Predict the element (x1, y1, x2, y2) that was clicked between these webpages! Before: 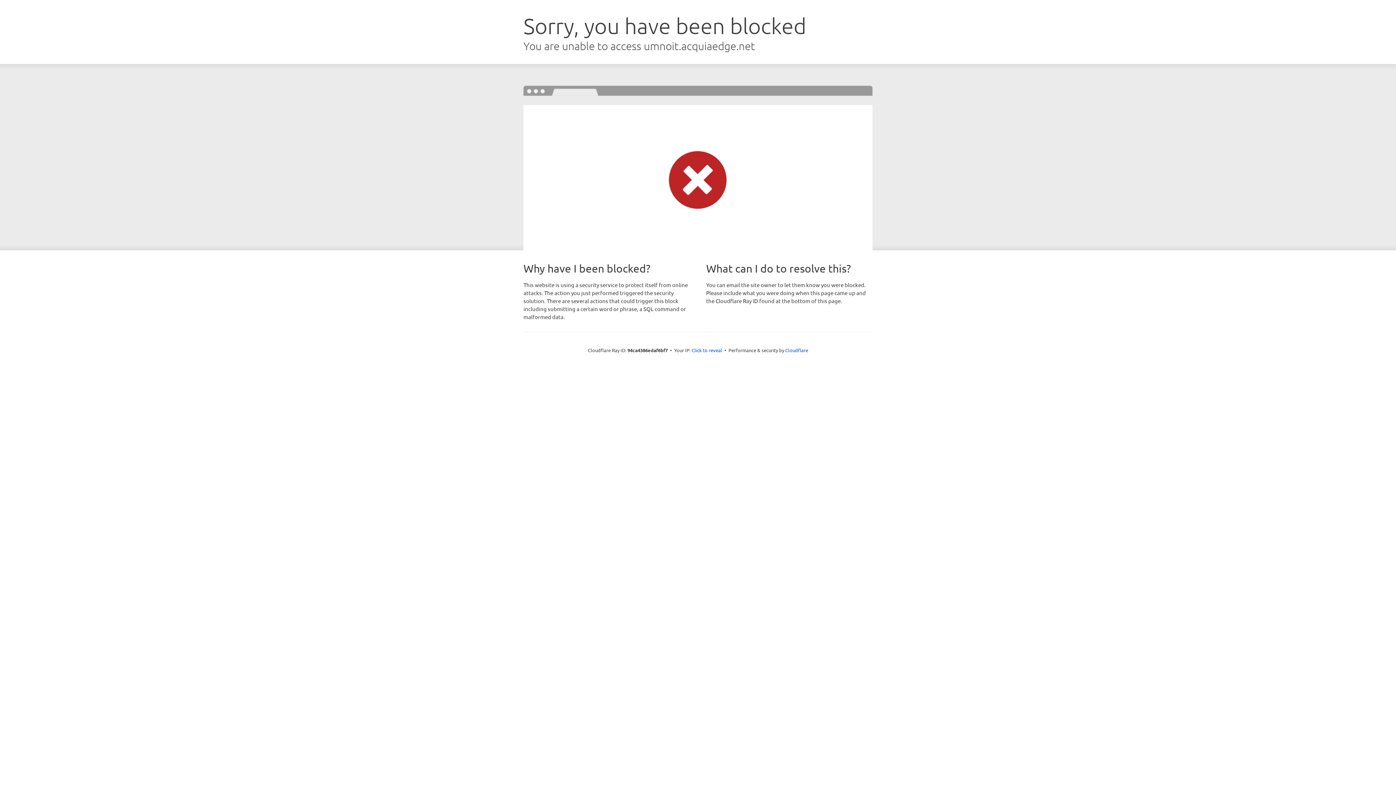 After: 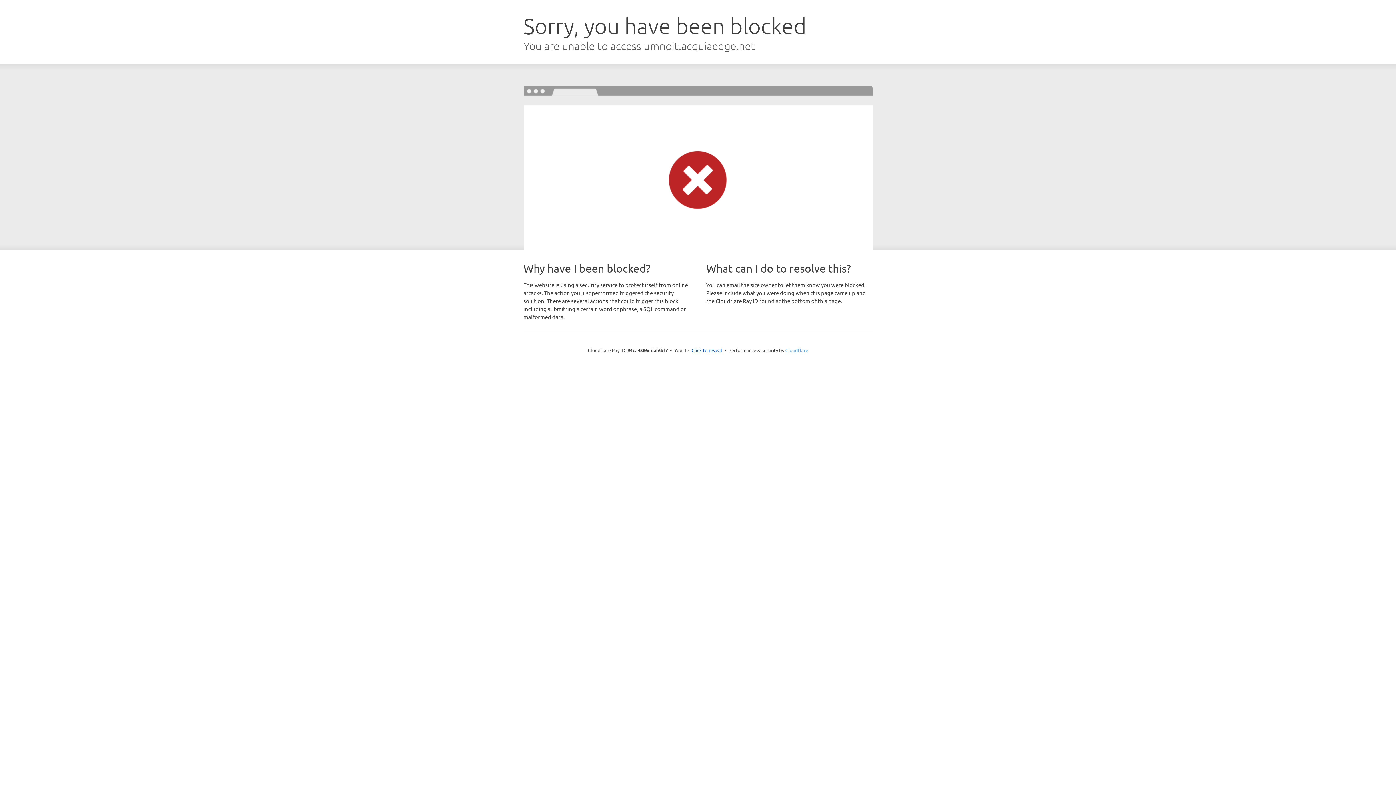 Action: bbox: (785, 347, 808, 353) label: Cloudflare